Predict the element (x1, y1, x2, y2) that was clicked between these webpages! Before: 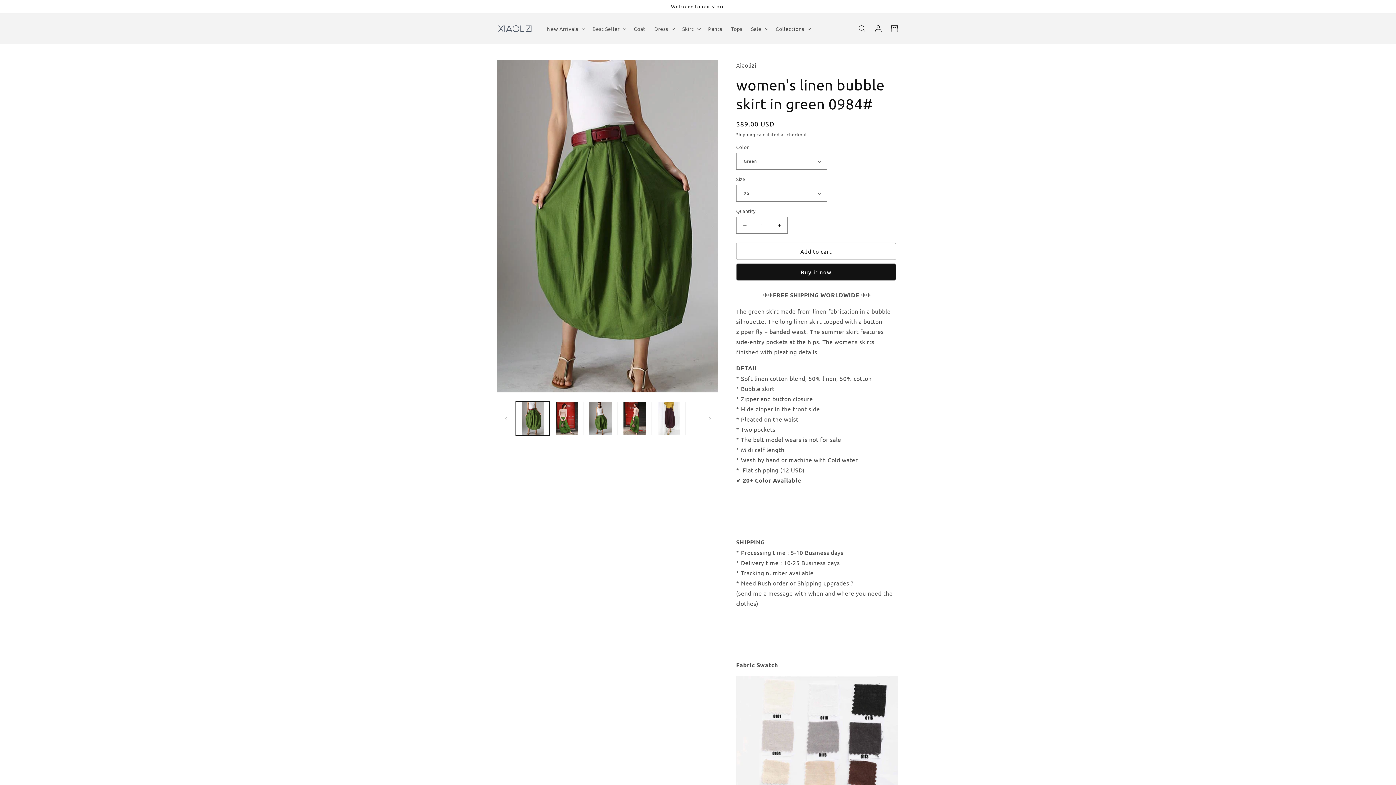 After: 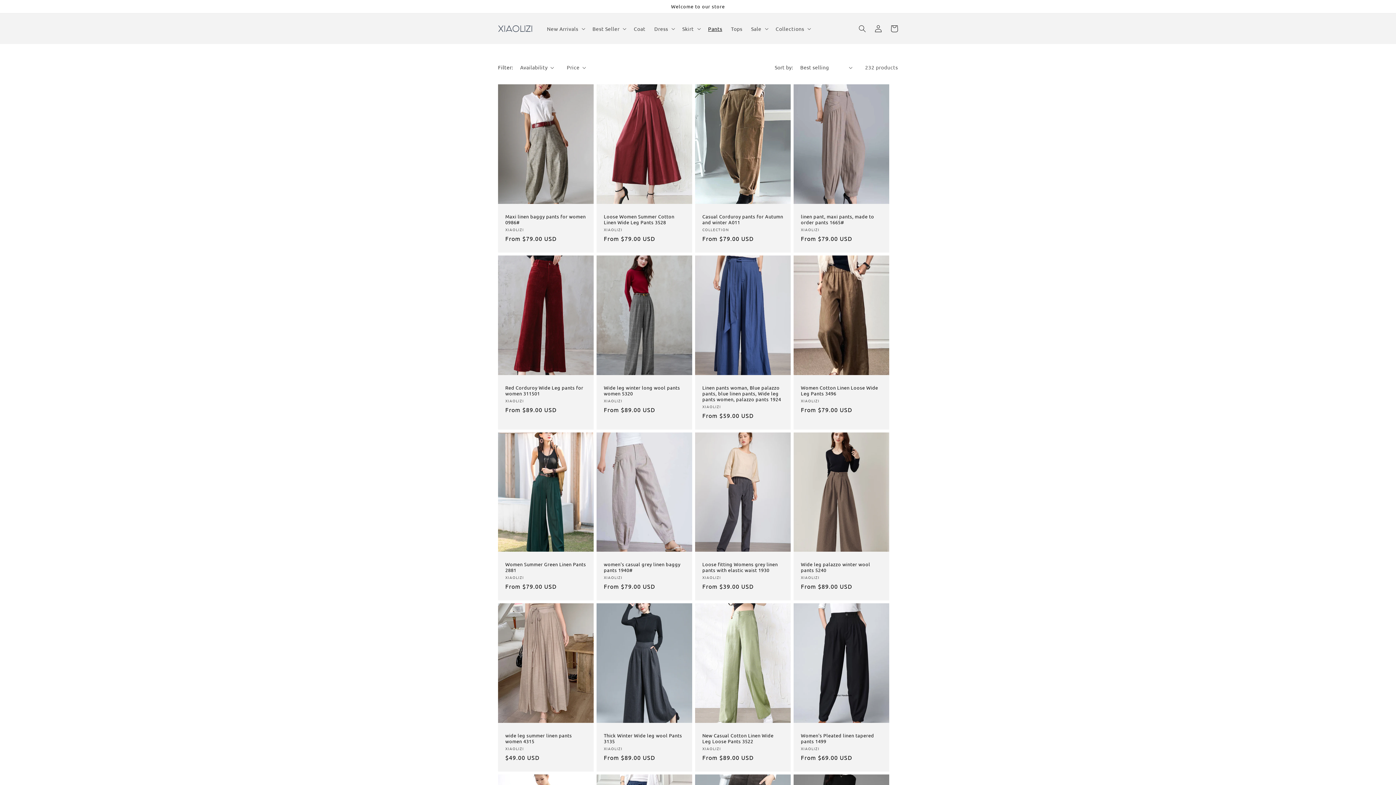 Action: label: Pants bbox: (703, 21, 726, 36)